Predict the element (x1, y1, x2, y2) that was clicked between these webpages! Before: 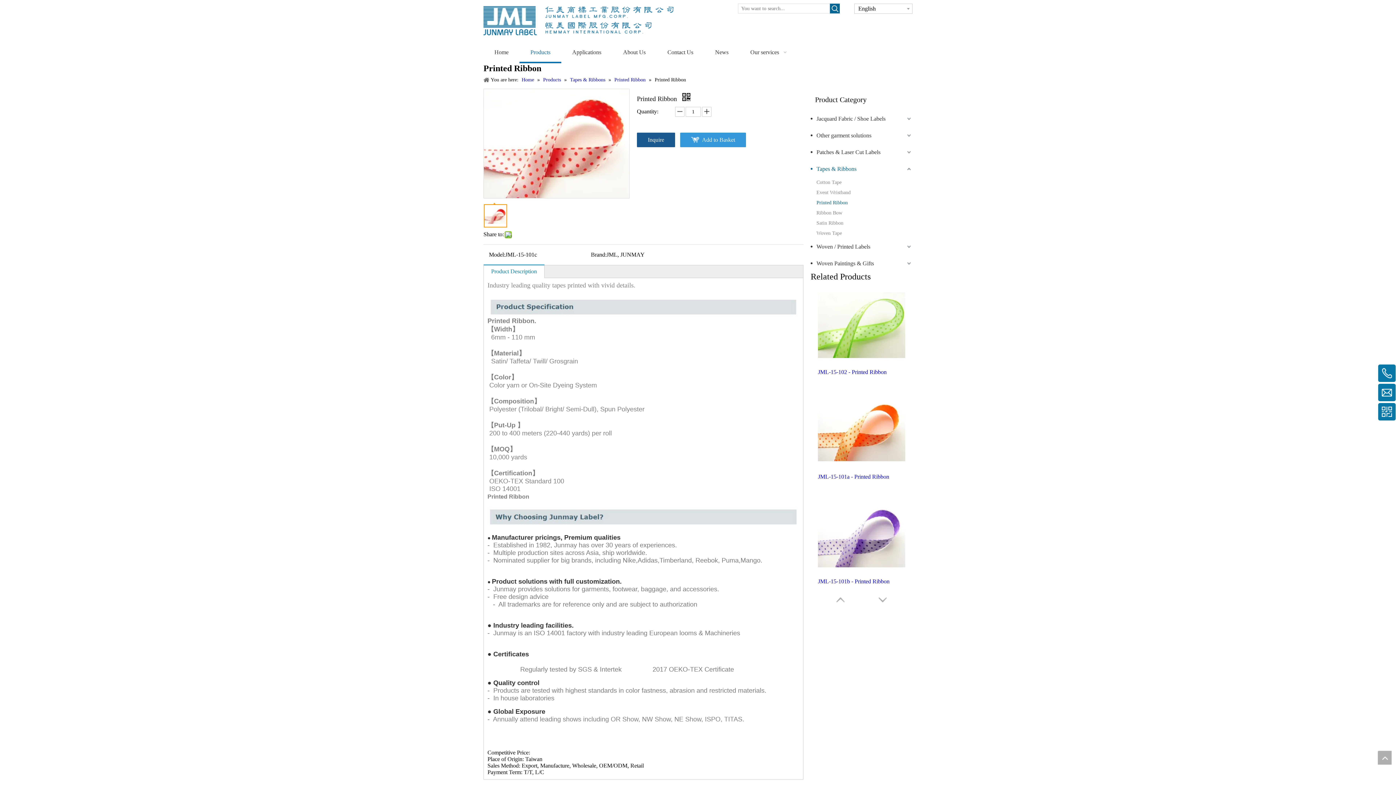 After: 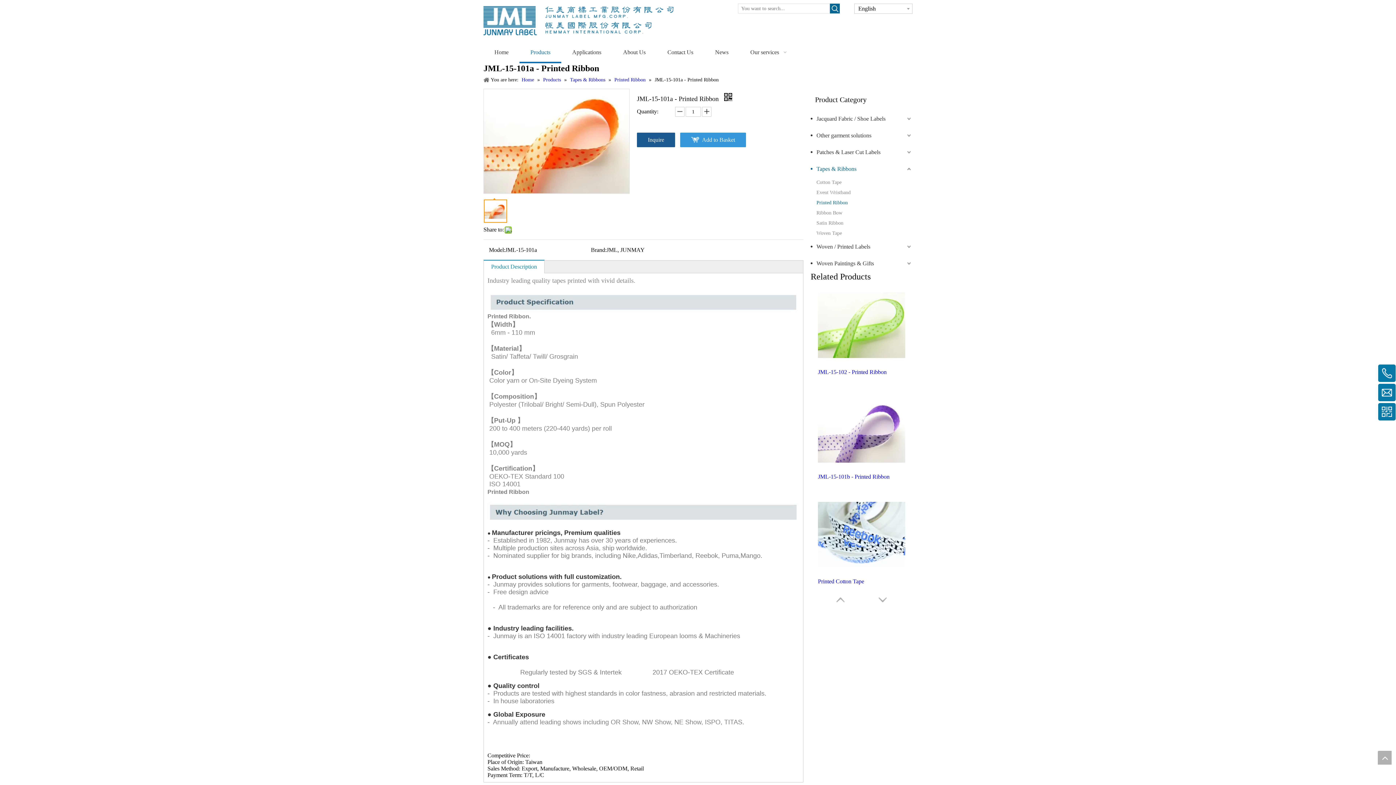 Action: bbox: (818, 473, 905, 480) label: JML-15-101a - Printed Ribbon